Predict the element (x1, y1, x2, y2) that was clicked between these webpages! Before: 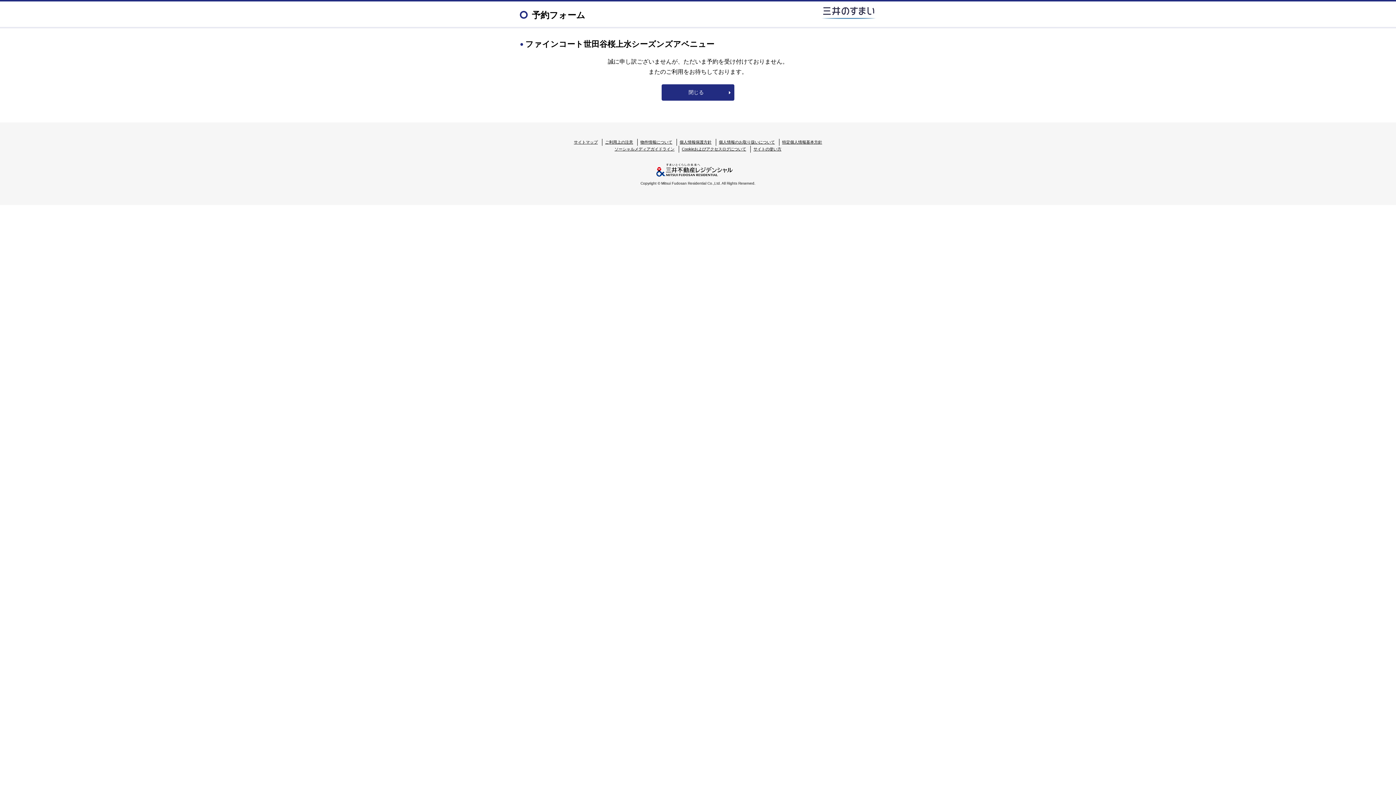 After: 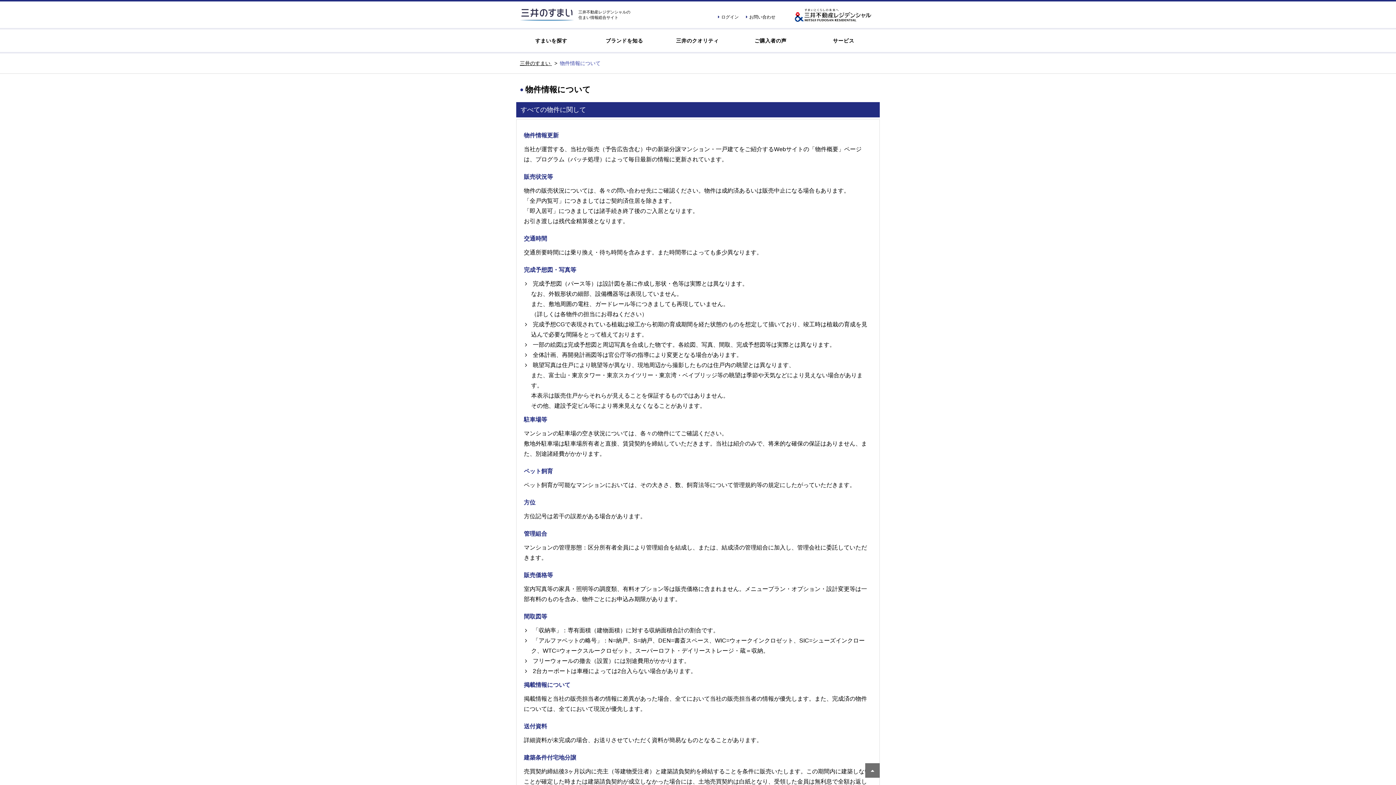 Action: label: 物件情報について bbox: (640, 140, 672, 144)